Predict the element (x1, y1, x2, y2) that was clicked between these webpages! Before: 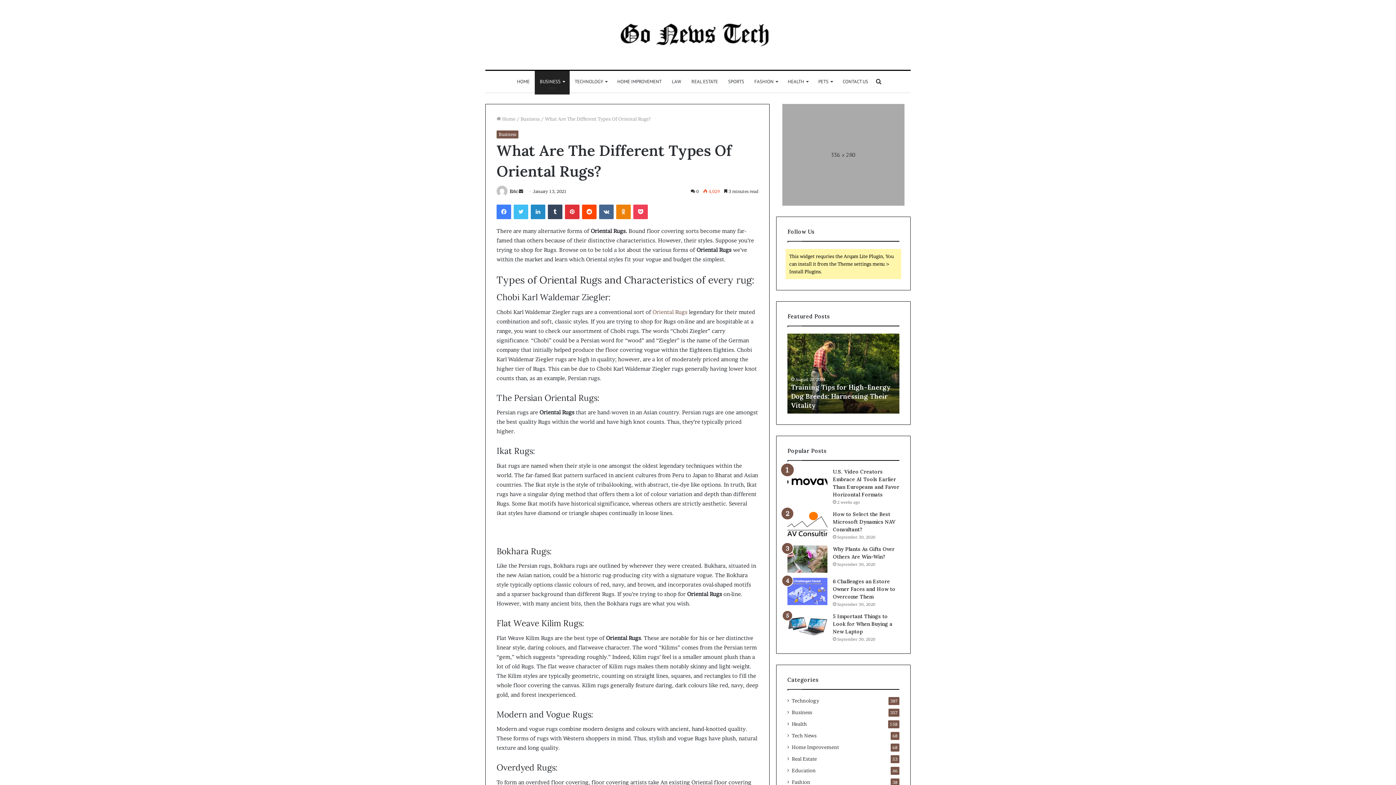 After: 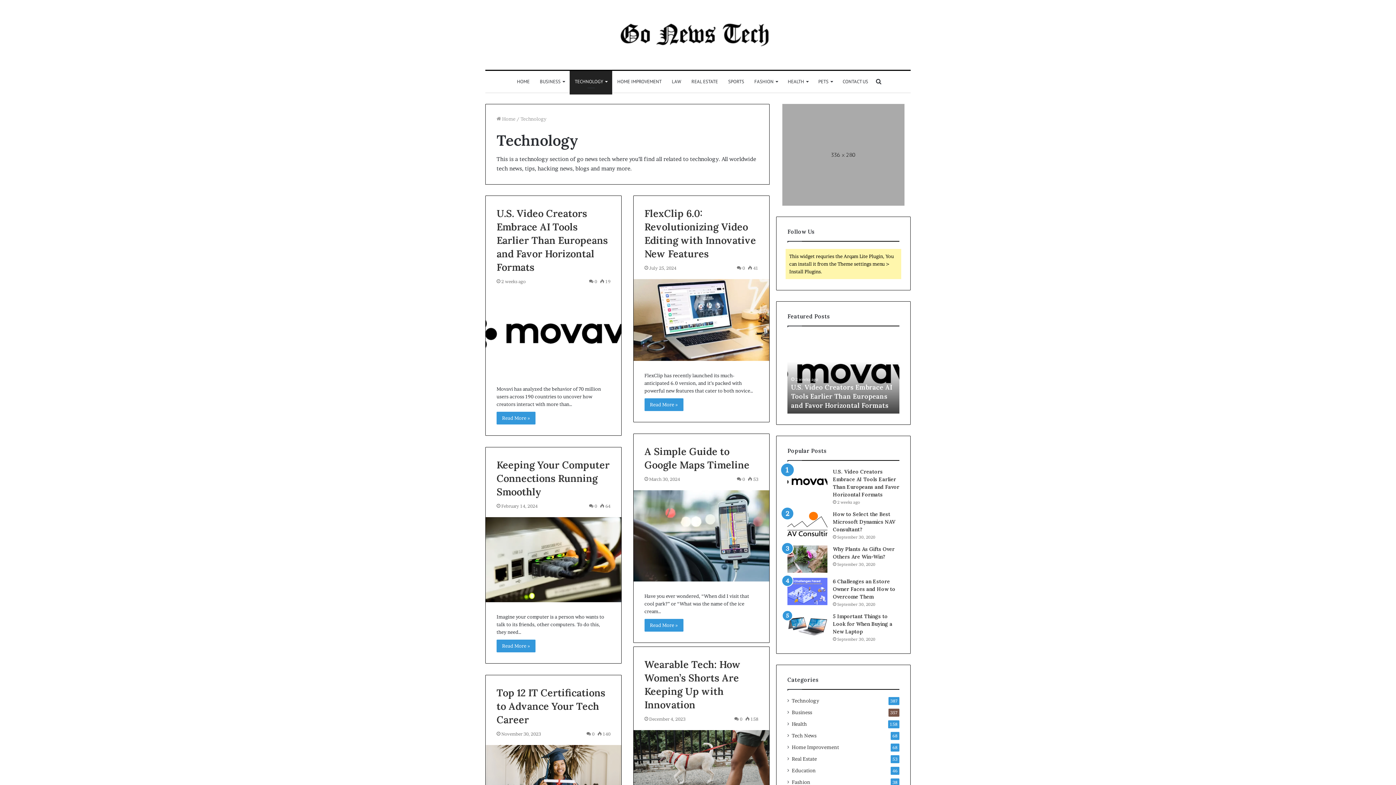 Action: label: Technology bbox: (792, 697, 819, 705)